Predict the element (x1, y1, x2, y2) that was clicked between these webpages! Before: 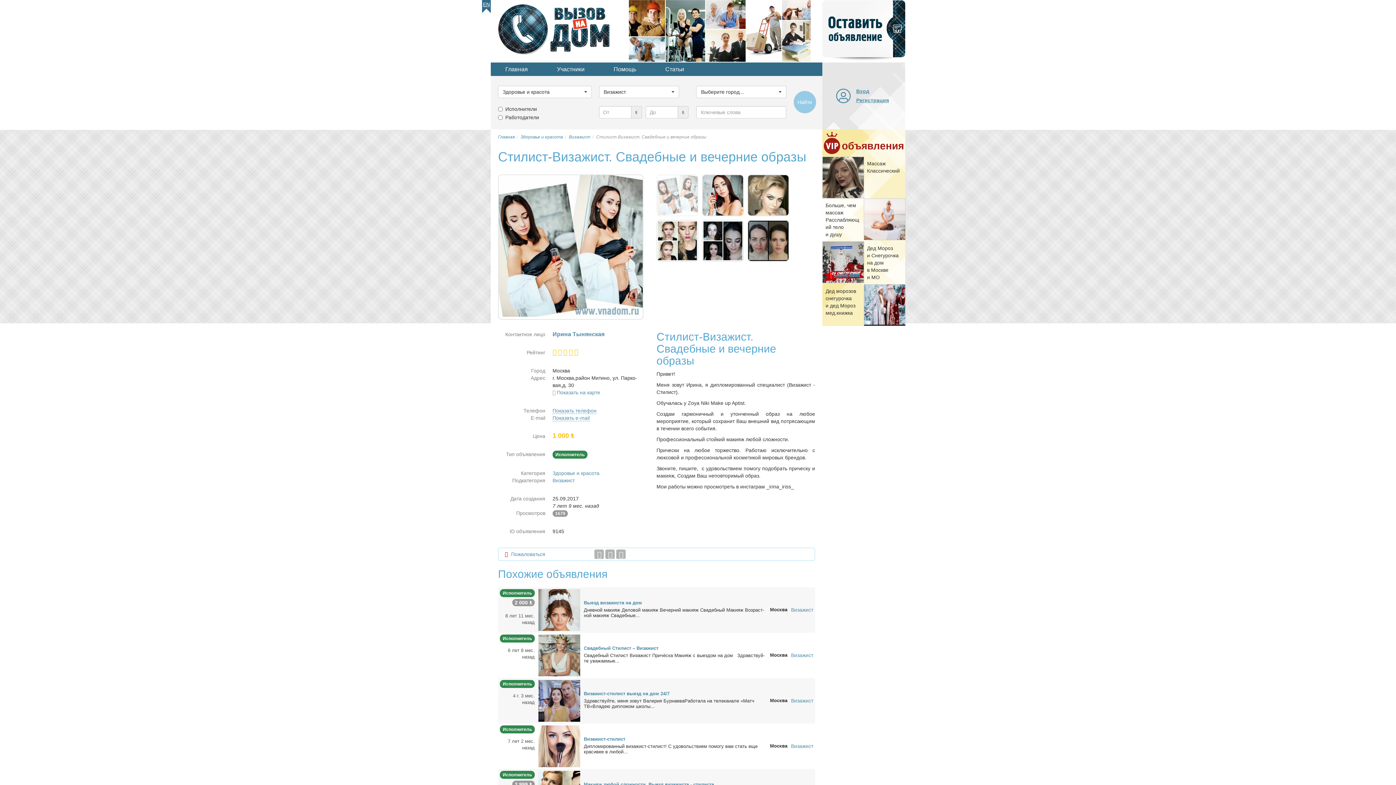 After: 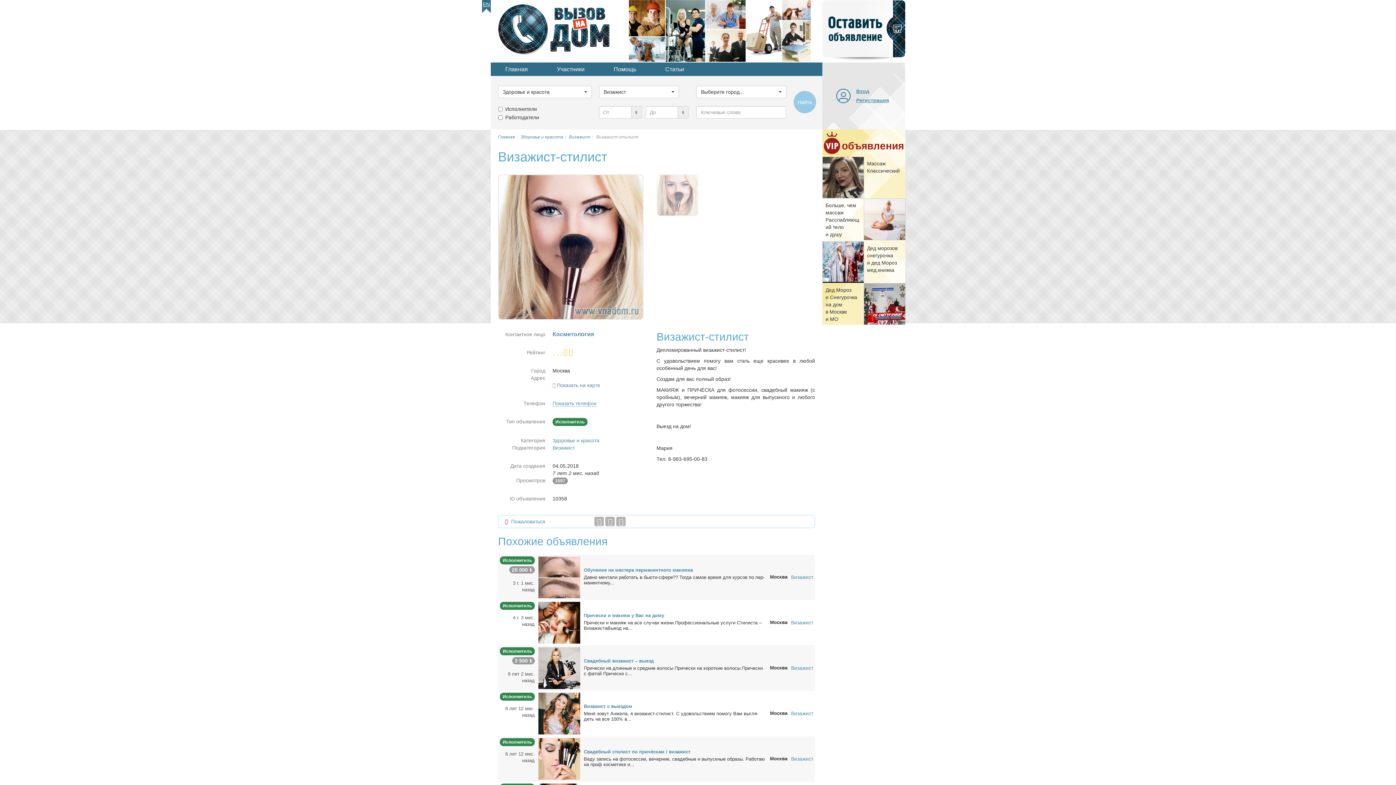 Action: bbox: (538, 743, 580, 749)